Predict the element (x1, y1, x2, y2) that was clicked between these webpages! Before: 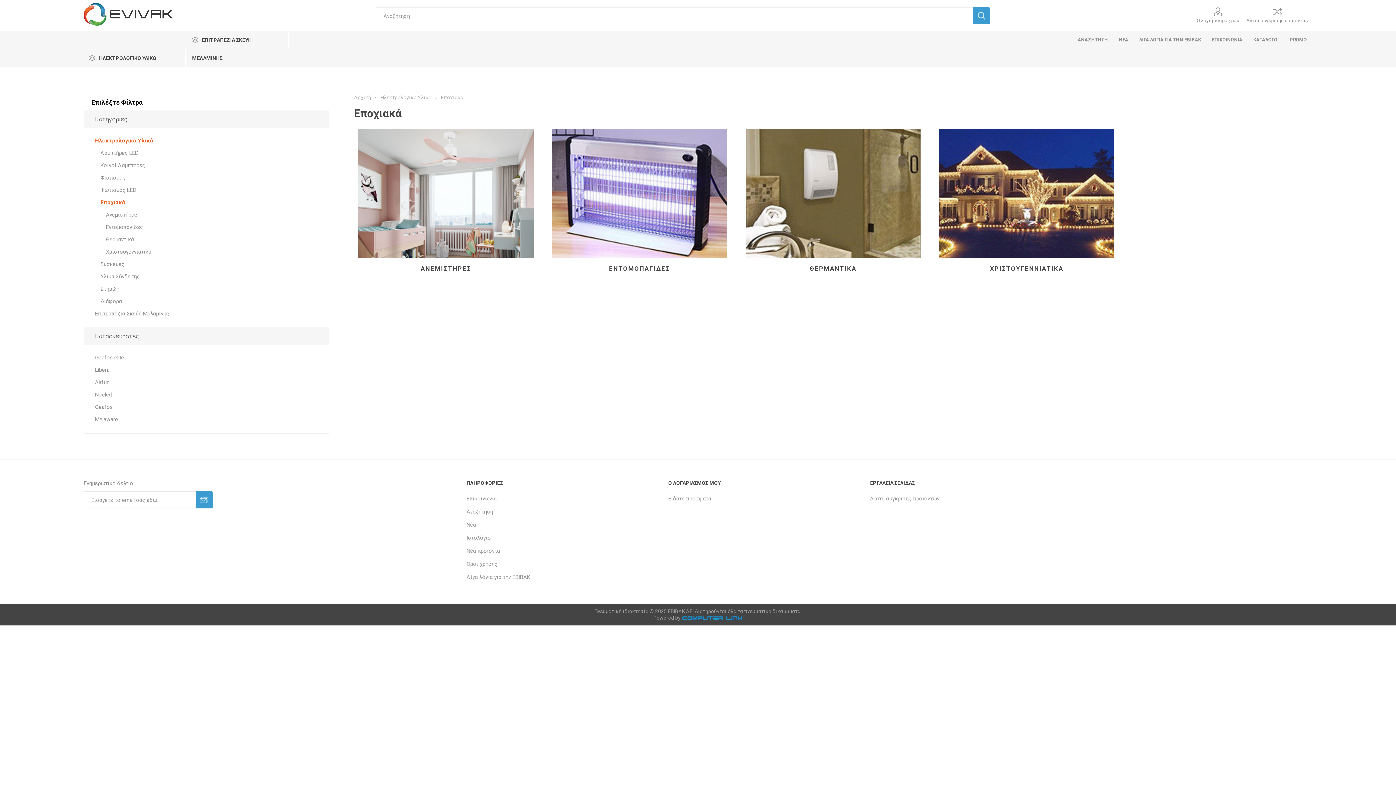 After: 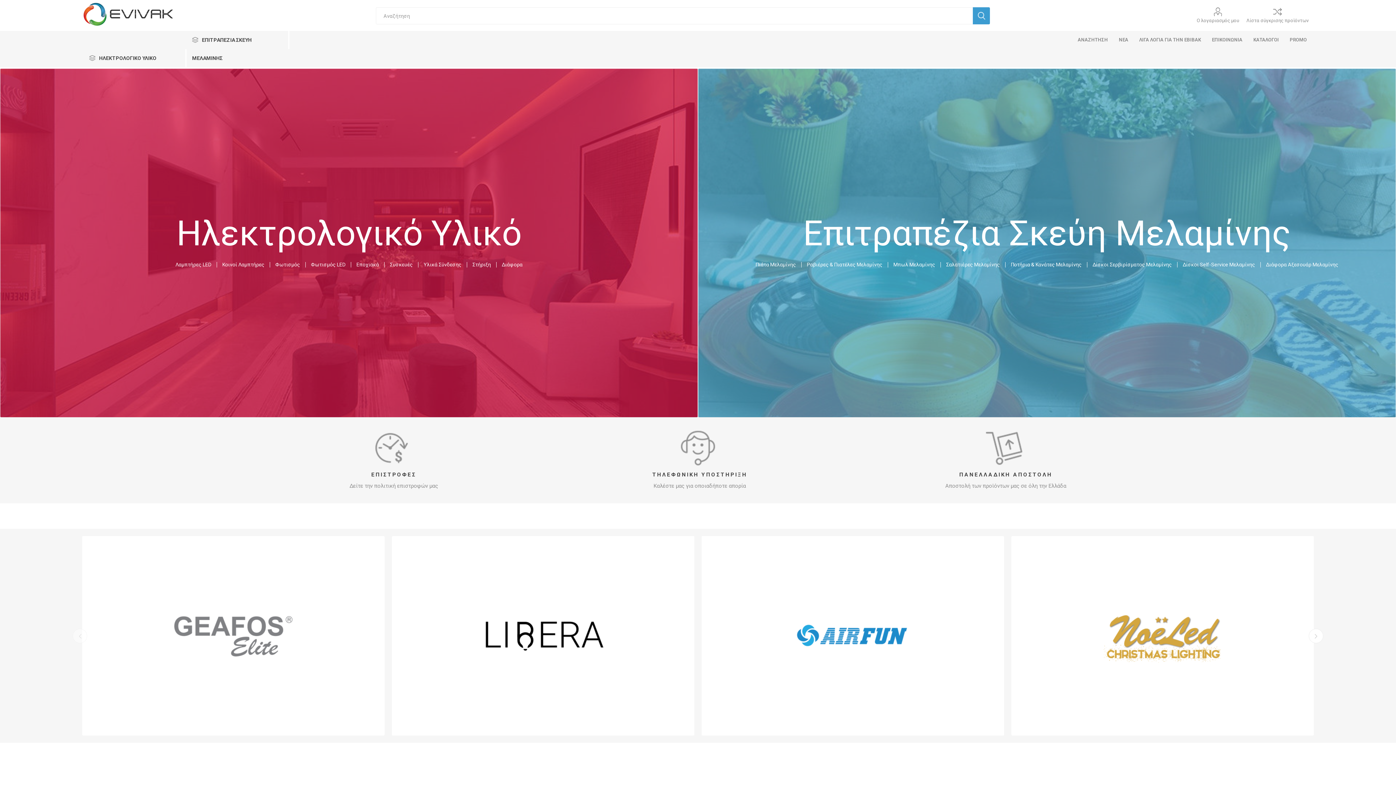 Action: label: Αρχική bbox: (354, 94, 371, 100)